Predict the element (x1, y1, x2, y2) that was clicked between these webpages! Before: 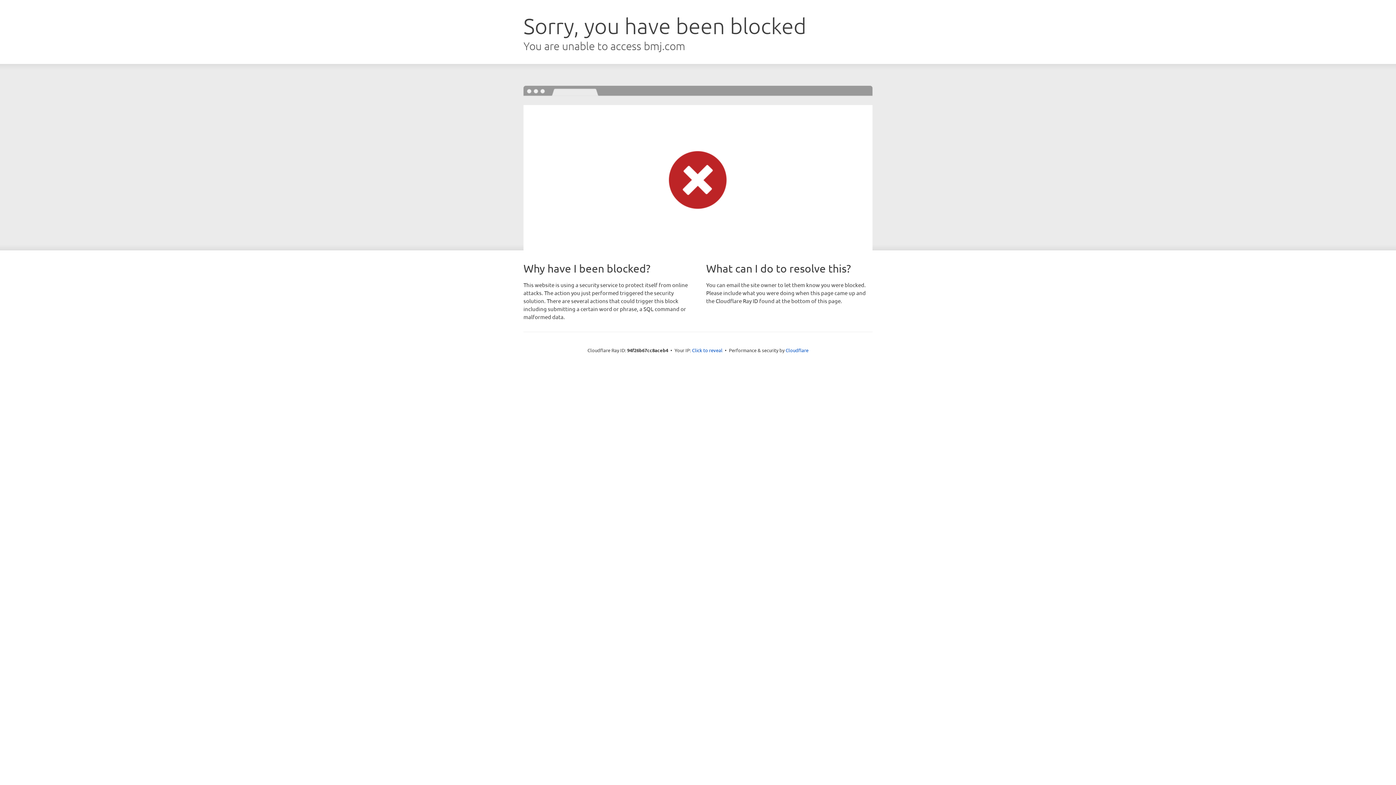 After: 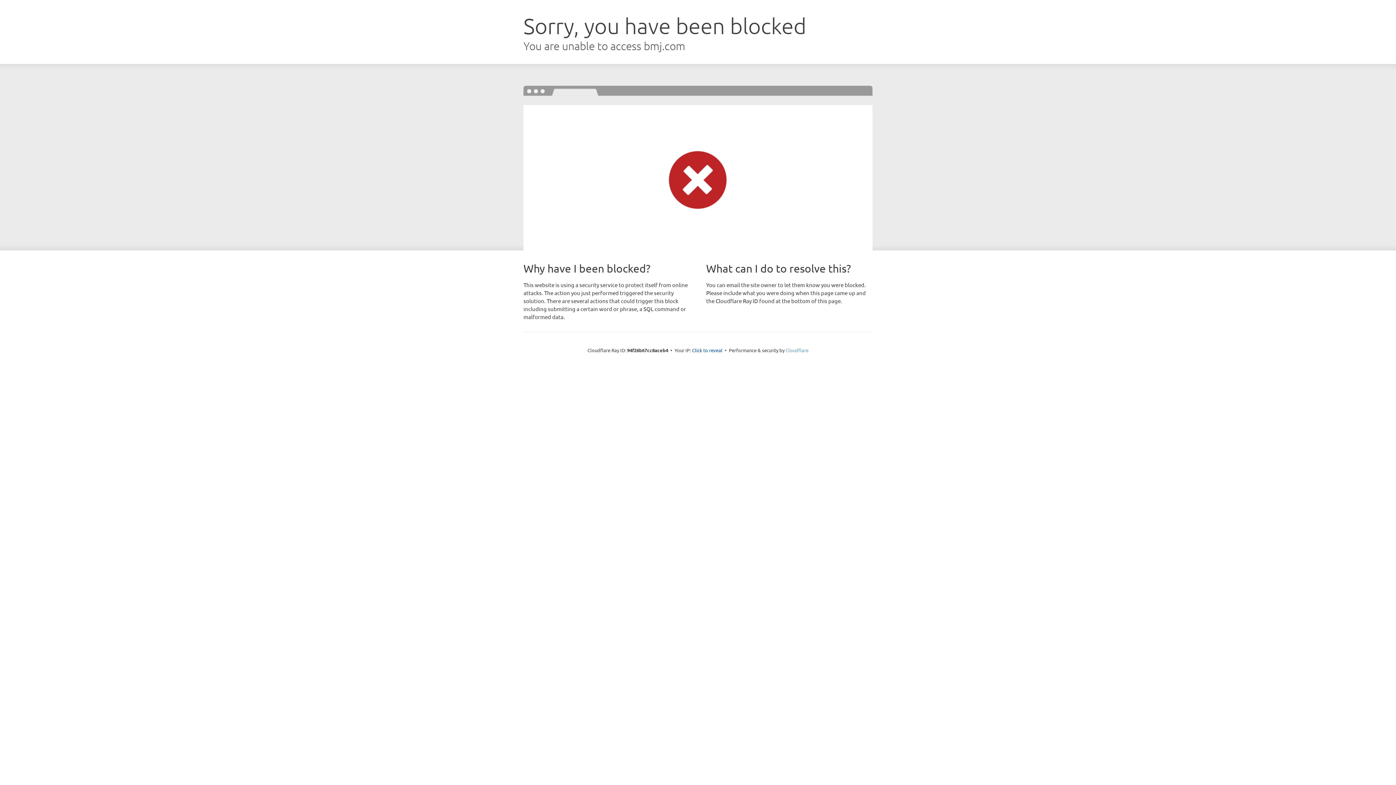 Action: bbox: (785, 347, 808, 353) label: Cloudflare